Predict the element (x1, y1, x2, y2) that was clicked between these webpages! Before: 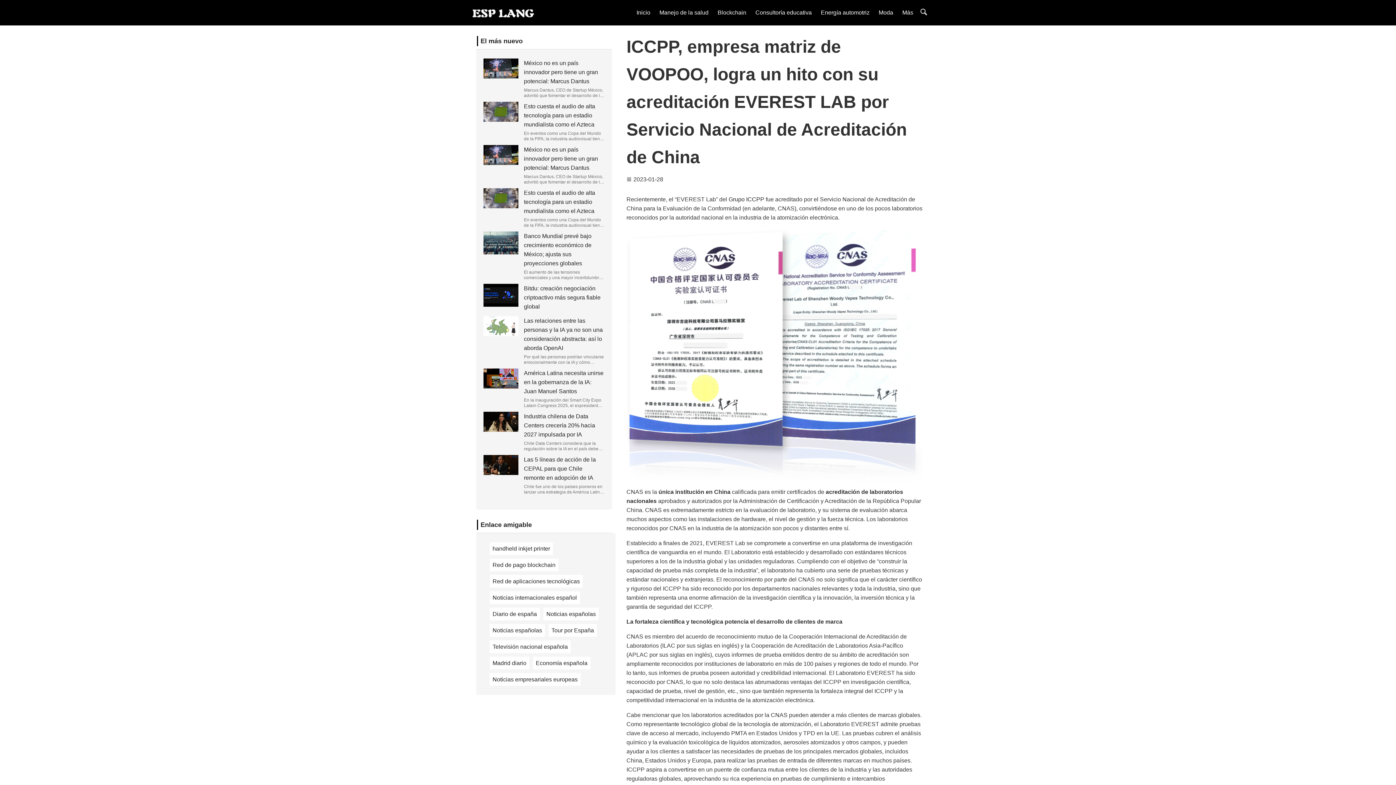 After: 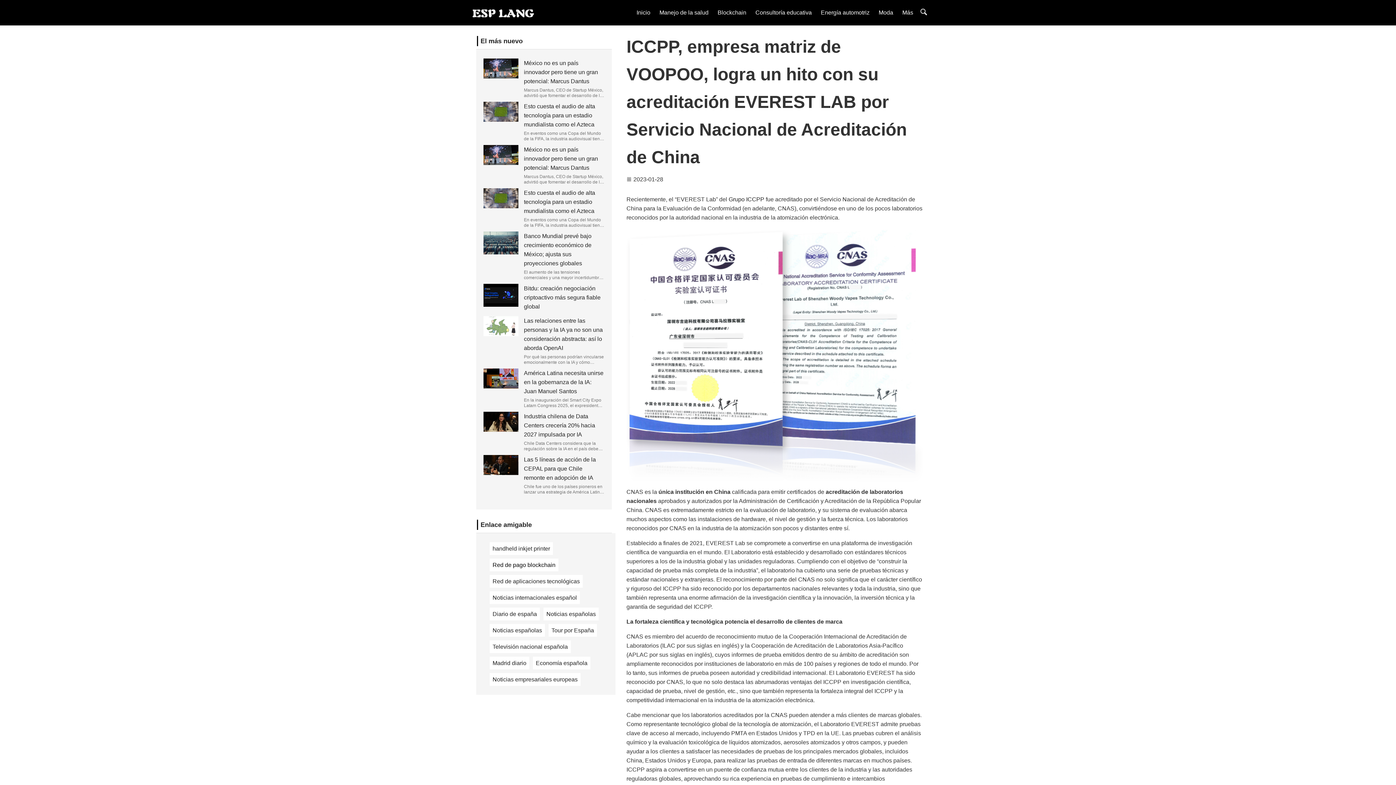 Action: bbox: (492, 562, 555, 568) label: Red de pago blockchain